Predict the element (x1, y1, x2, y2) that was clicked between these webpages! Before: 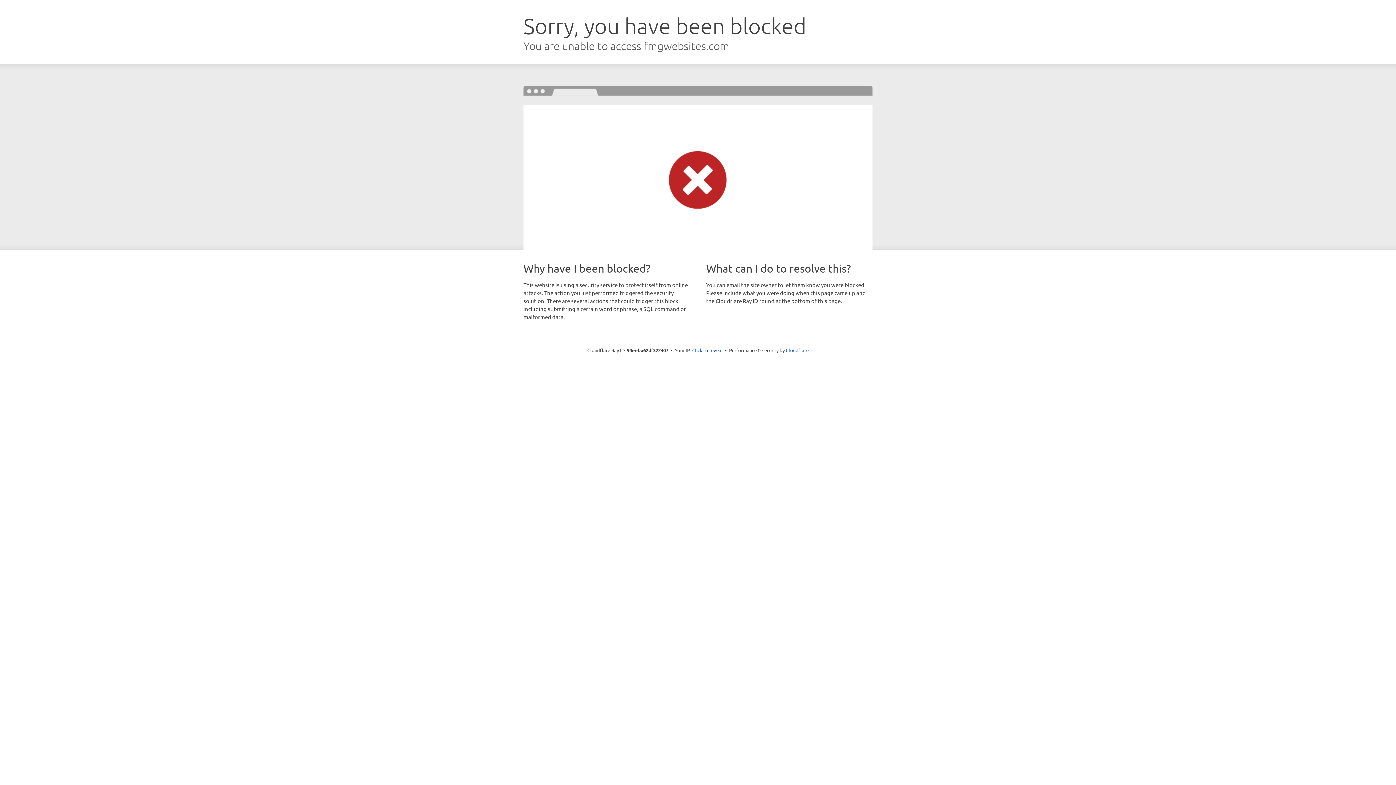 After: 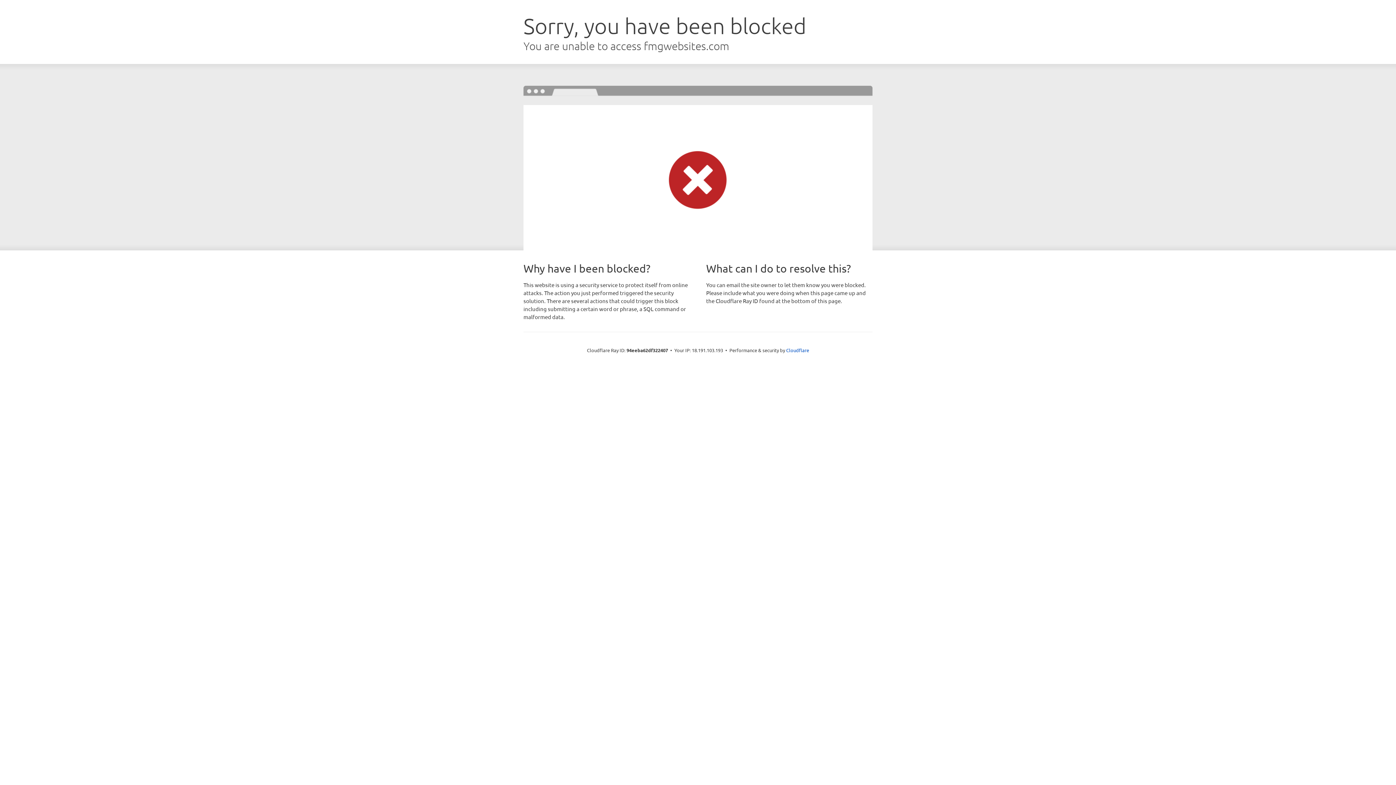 Action: bbox: (692, 346, 722, 353) label: Click to reveal